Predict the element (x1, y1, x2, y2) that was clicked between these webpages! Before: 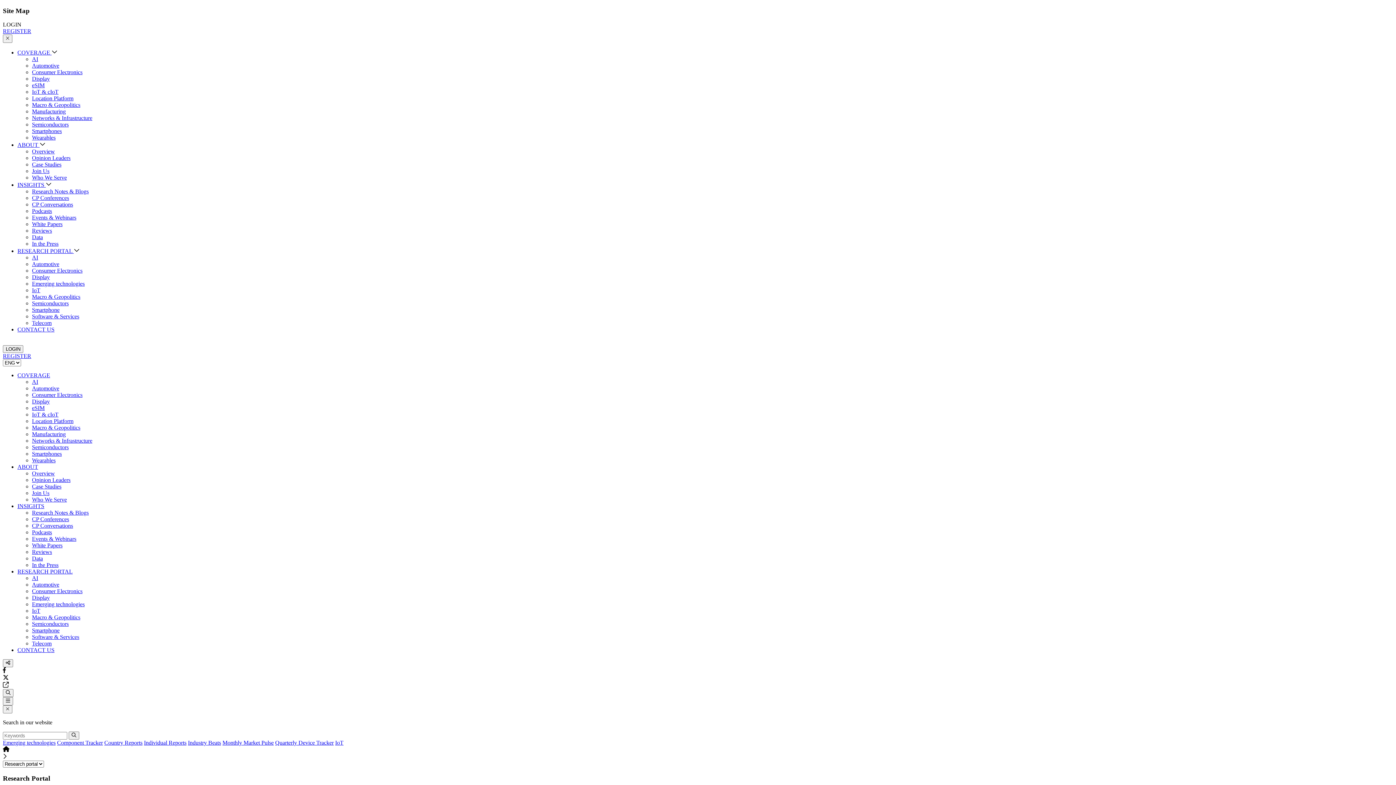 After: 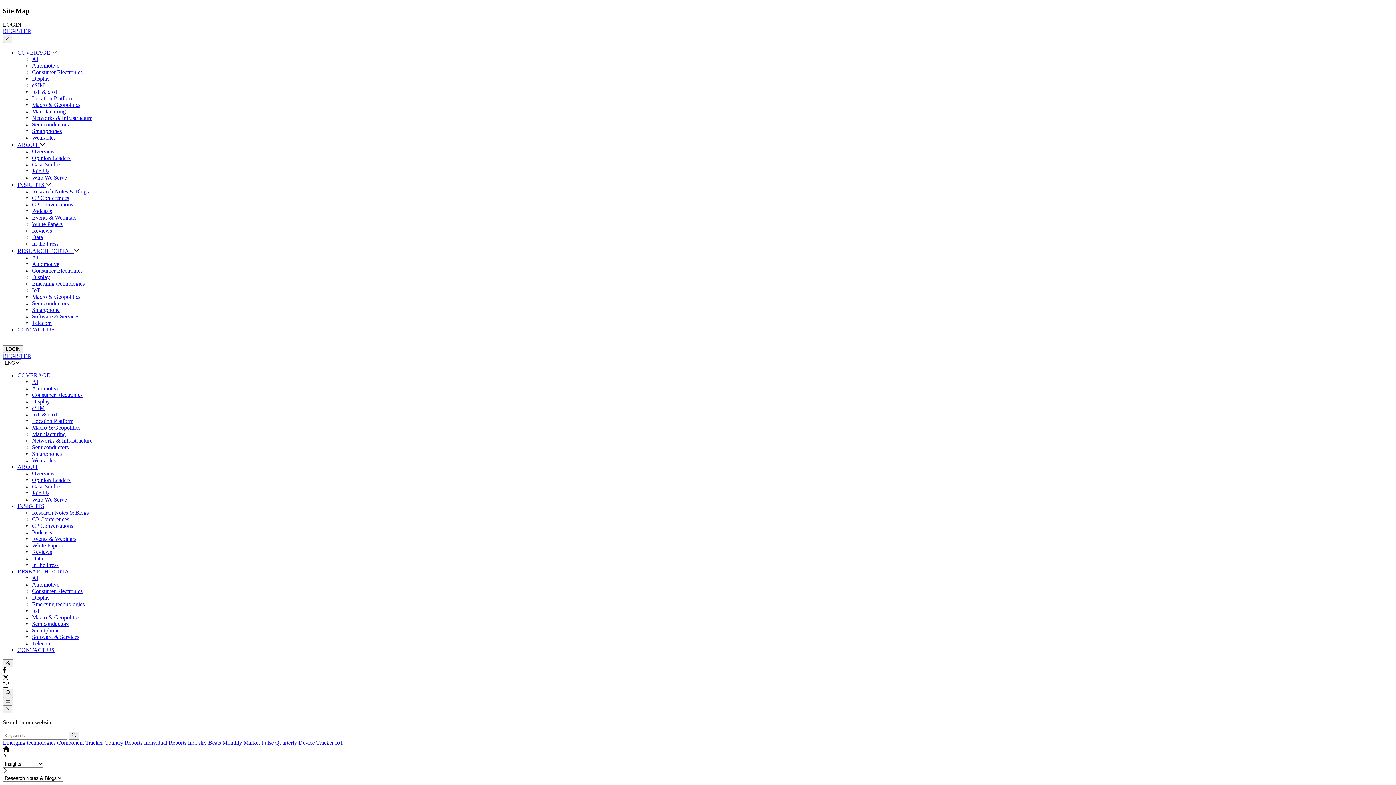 Action: label: Research Notes & Blogs bbox: (32, 509, 88, 515)